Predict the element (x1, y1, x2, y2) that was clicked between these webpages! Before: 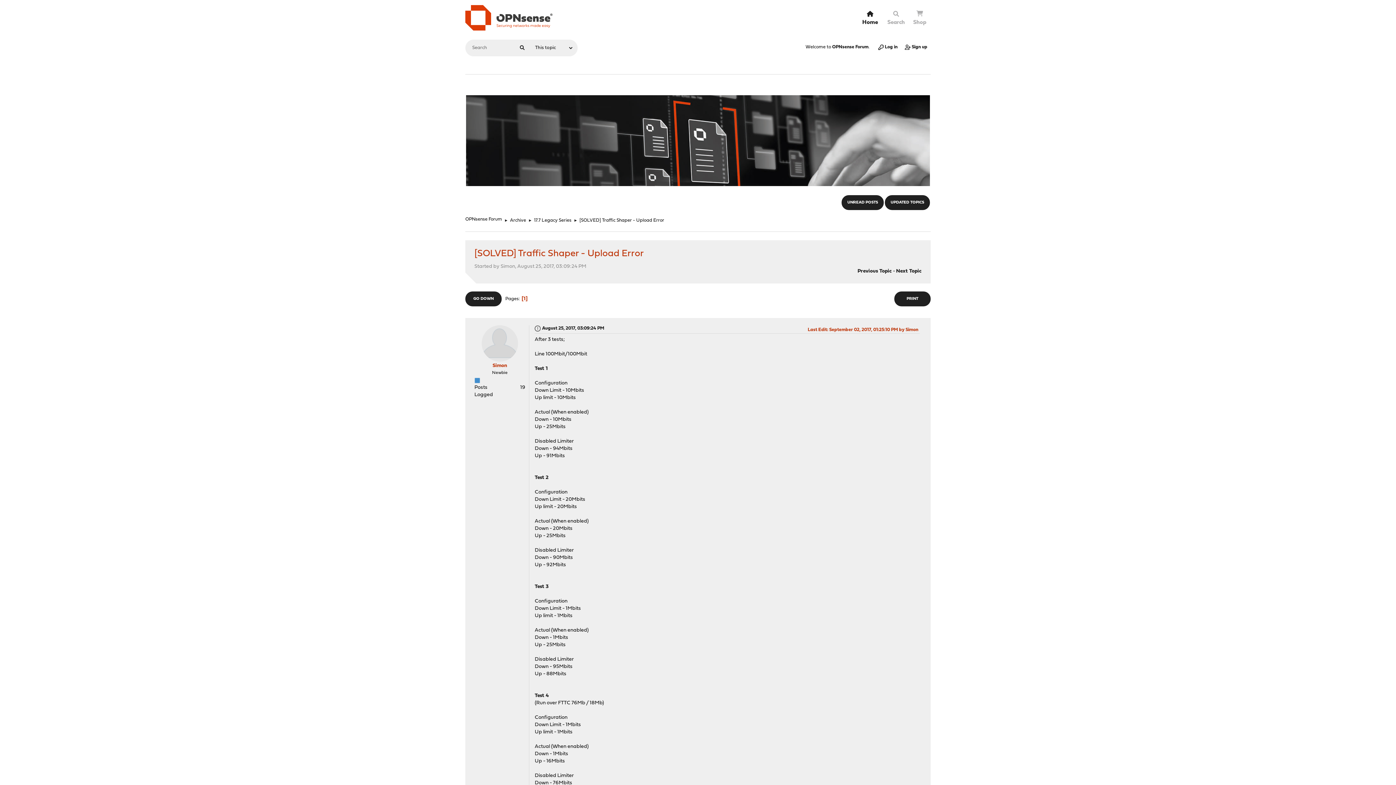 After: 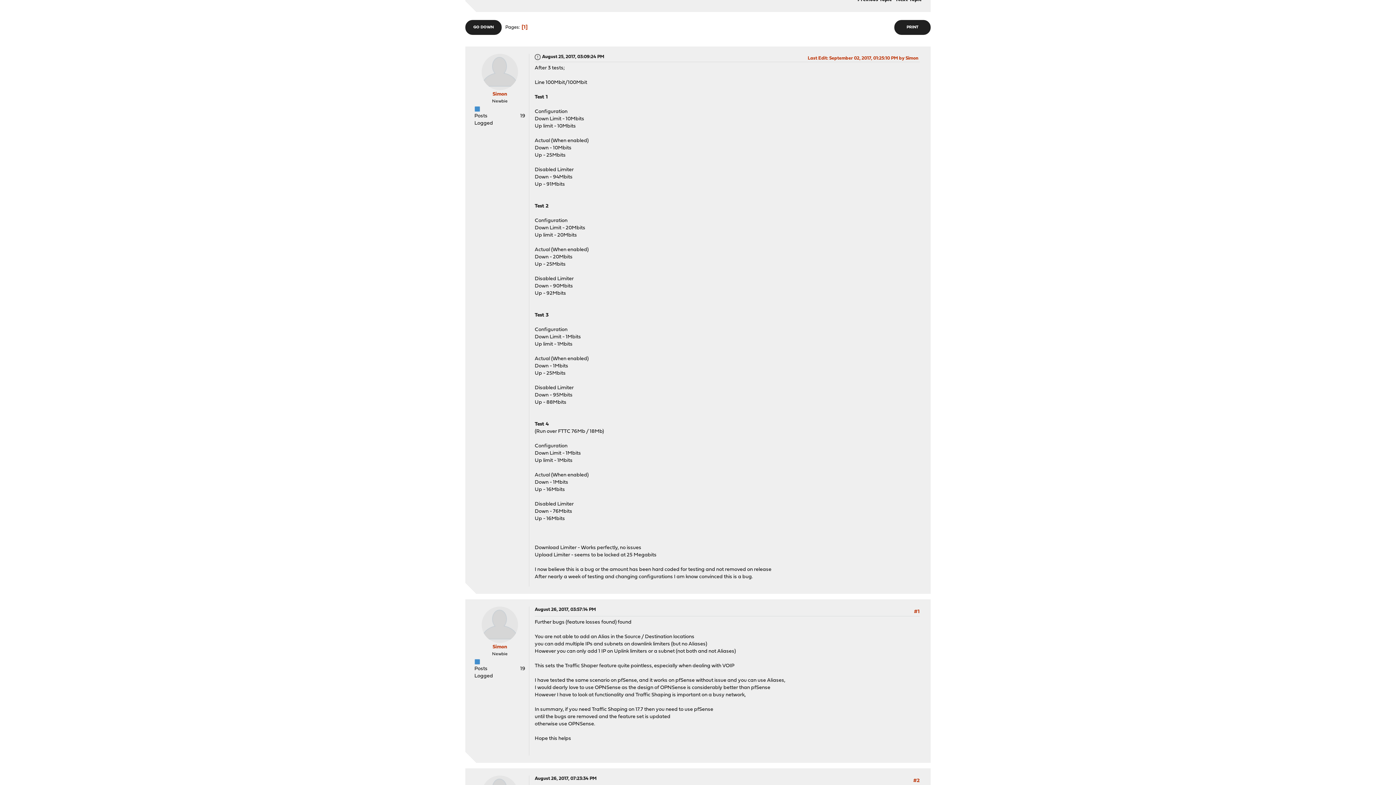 Action: bbox: (542, 326, 604, 330) label: August 25, 2017, 03:09:24 PM